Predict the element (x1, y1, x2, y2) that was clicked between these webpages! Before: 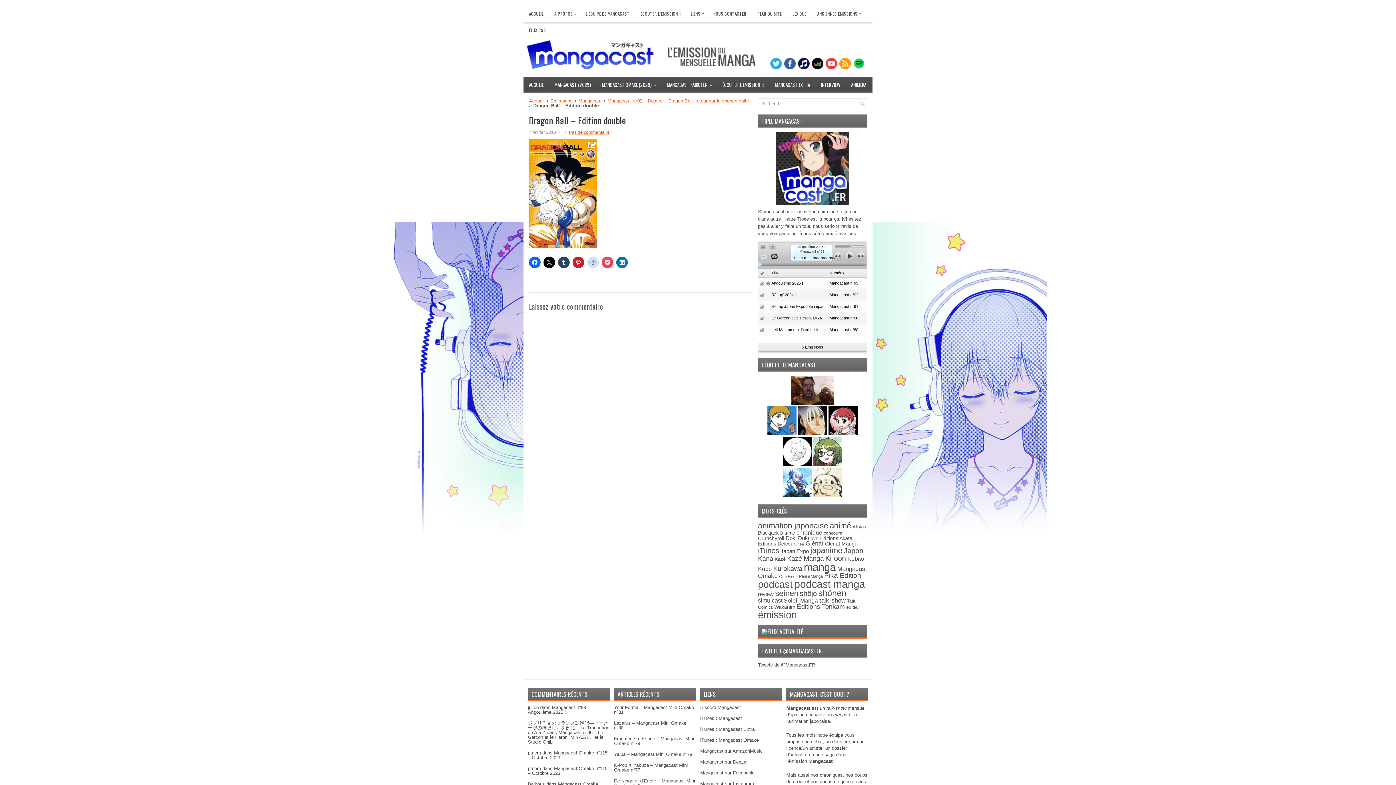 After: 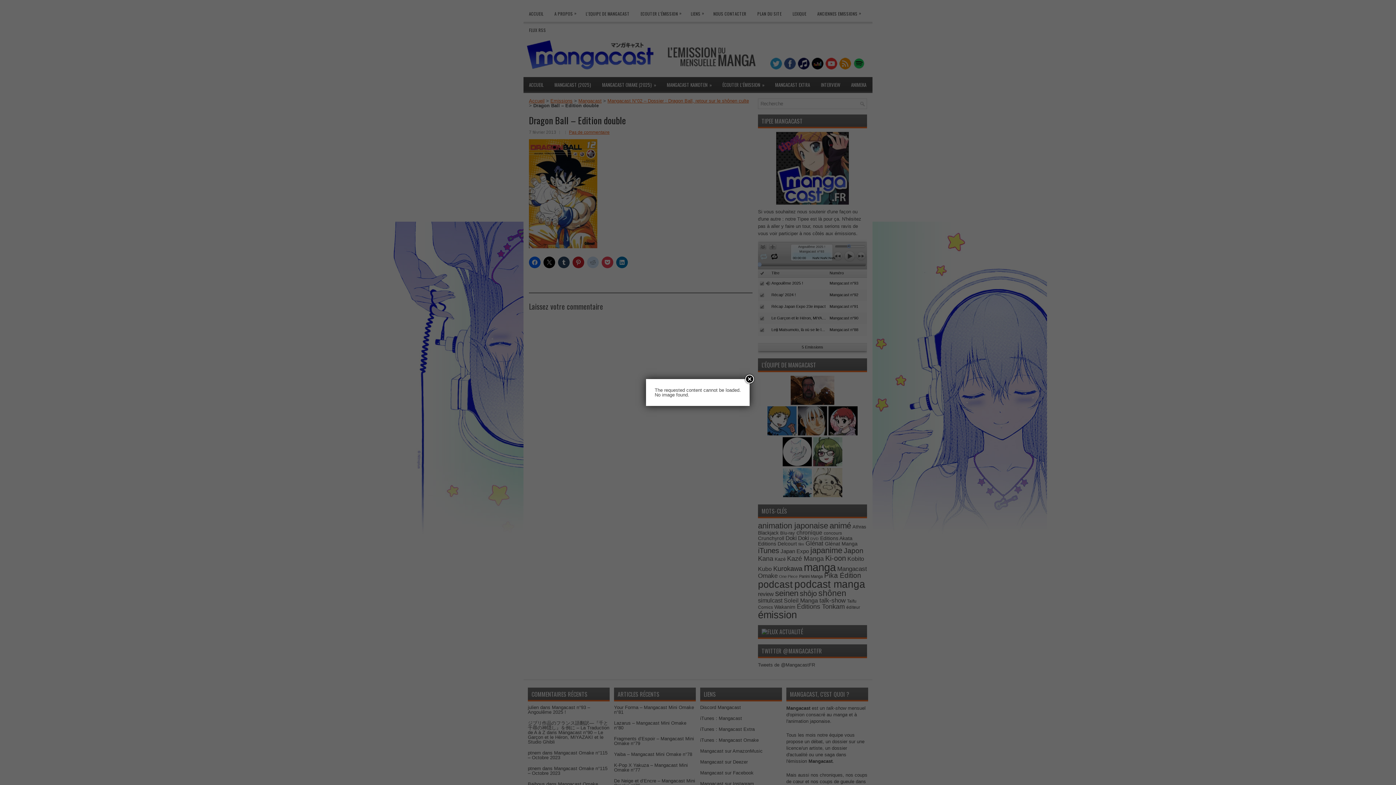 Action: bbox: (810, 546, 842, 555) label: japanime (91 éléments)